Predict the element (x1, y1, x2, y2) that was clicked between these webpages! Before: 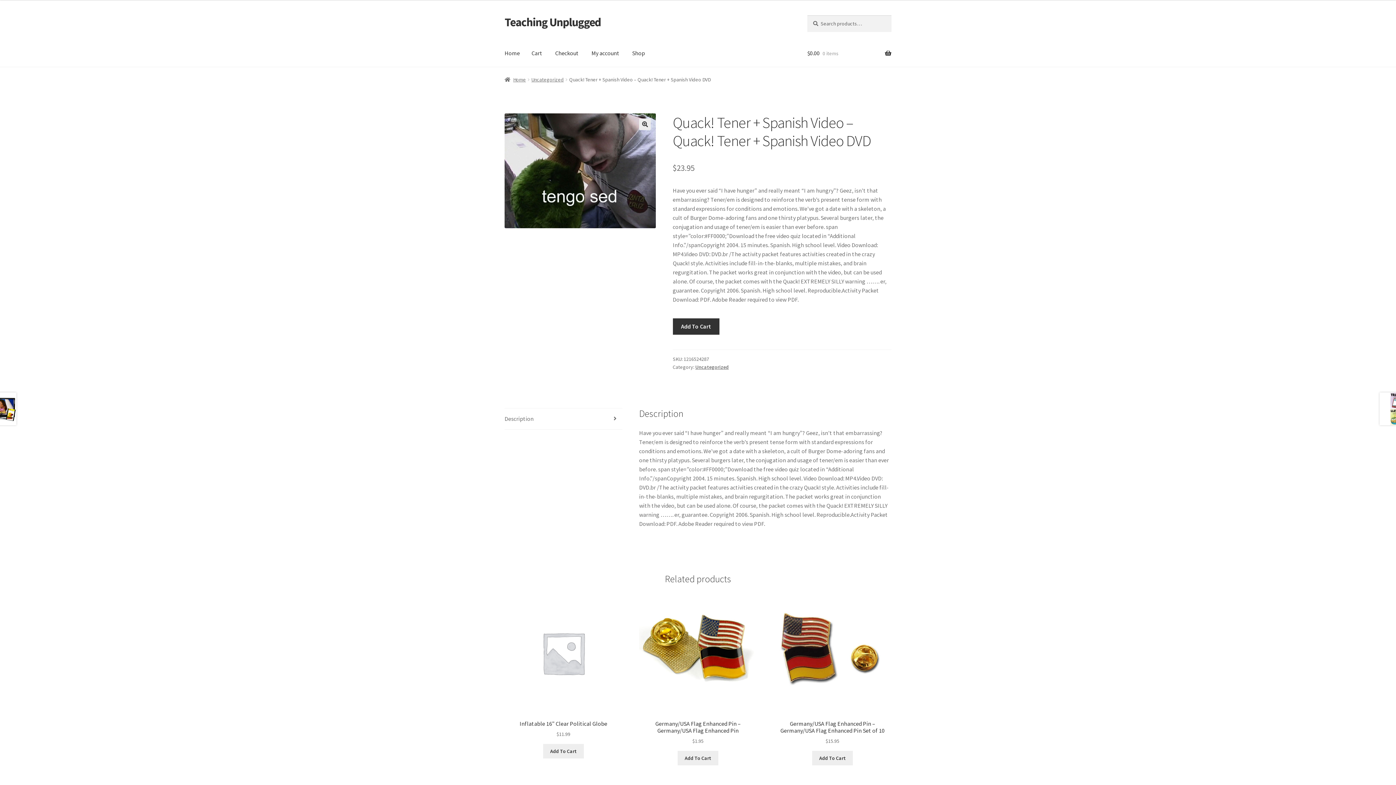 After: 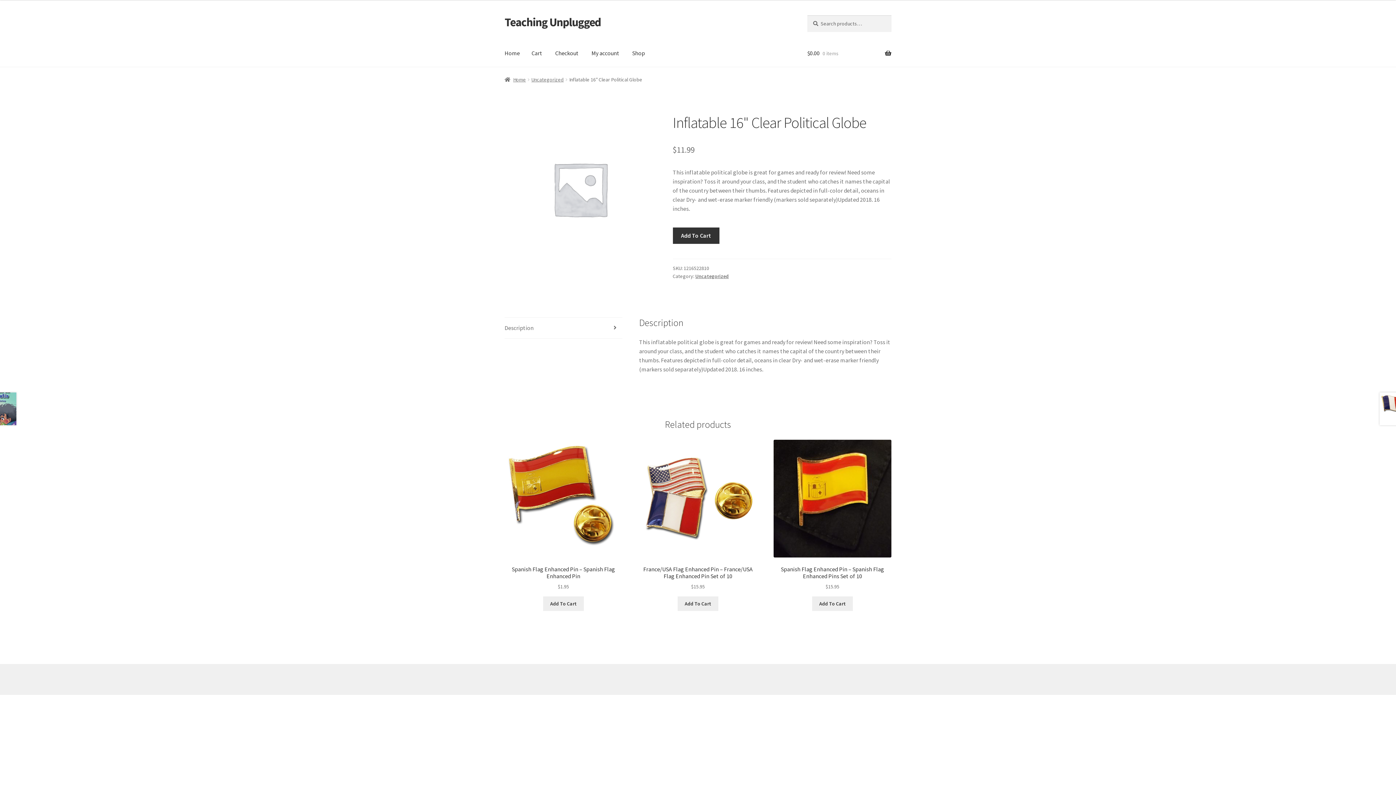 Action: bbox: (504, 594, 622, 738) label: Inflatable 16" Clear Political Globe
$11.99